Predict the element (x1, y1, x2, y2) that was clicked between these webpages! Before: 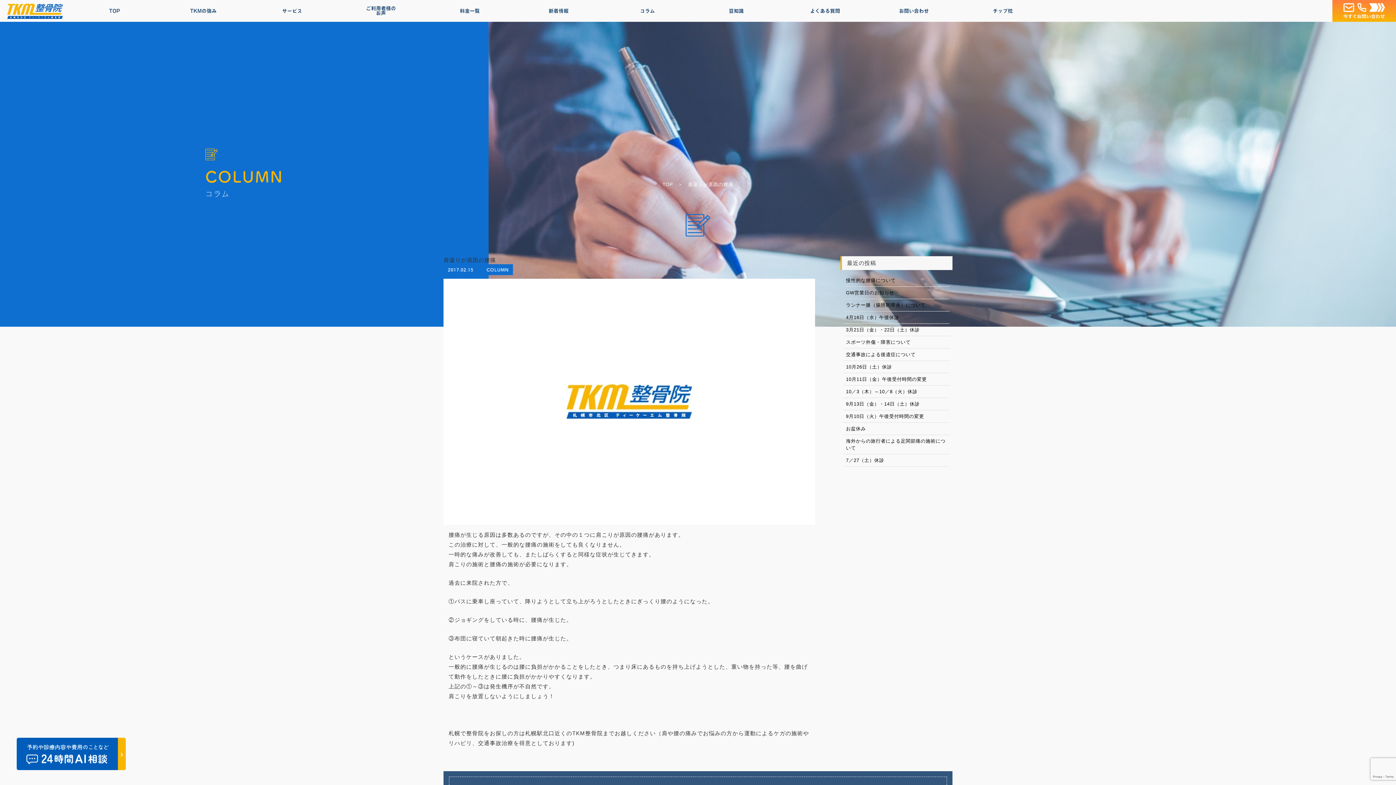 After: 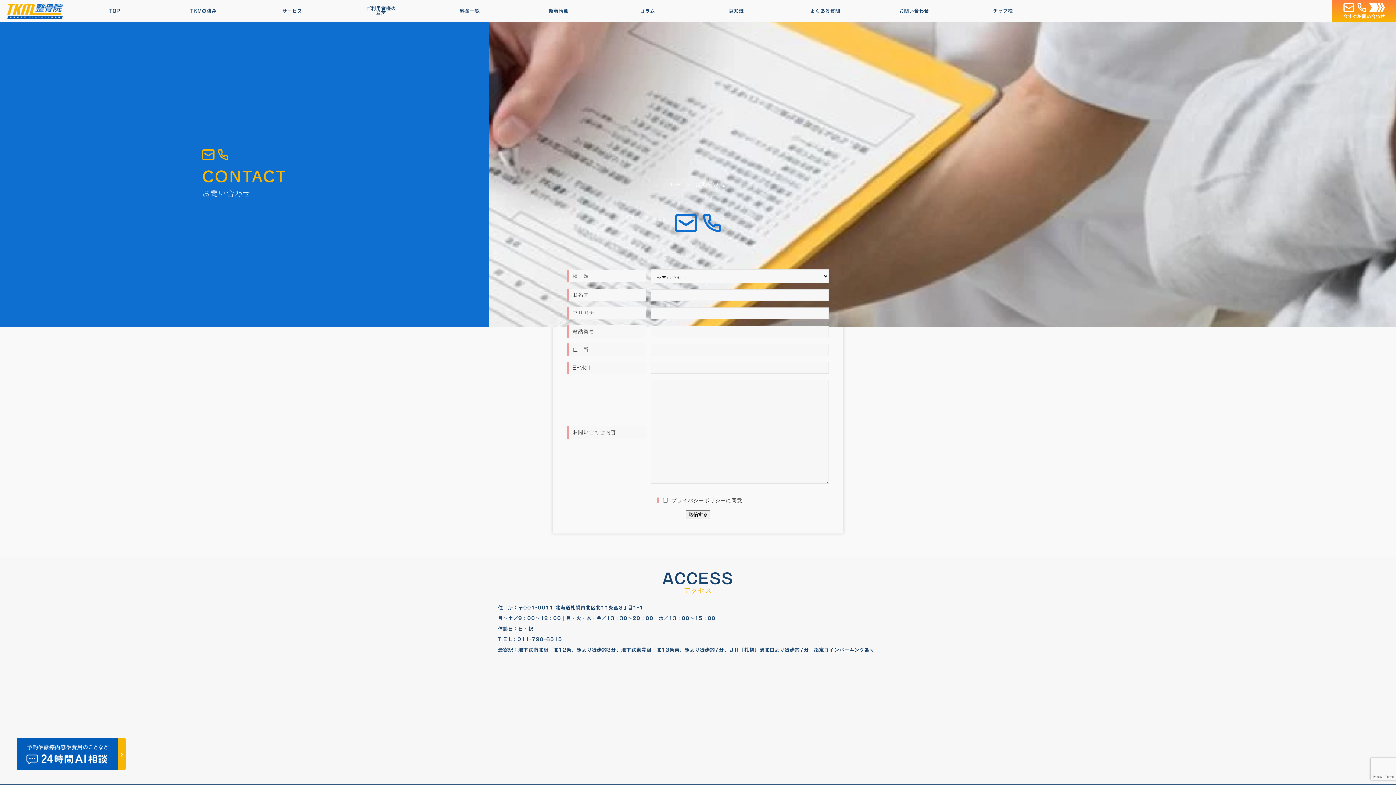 Action: bbox: (869, 3, 958, 18) label: お問い合わせ